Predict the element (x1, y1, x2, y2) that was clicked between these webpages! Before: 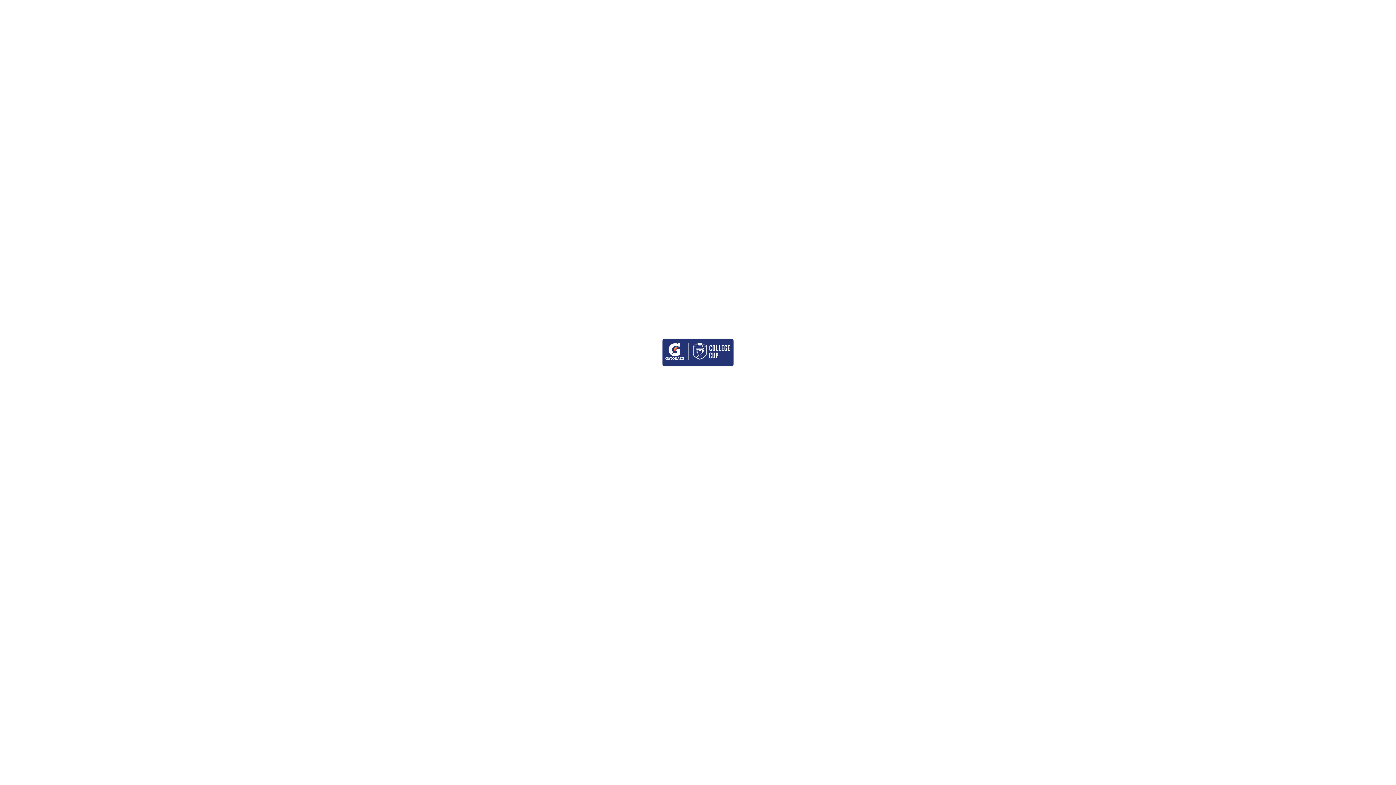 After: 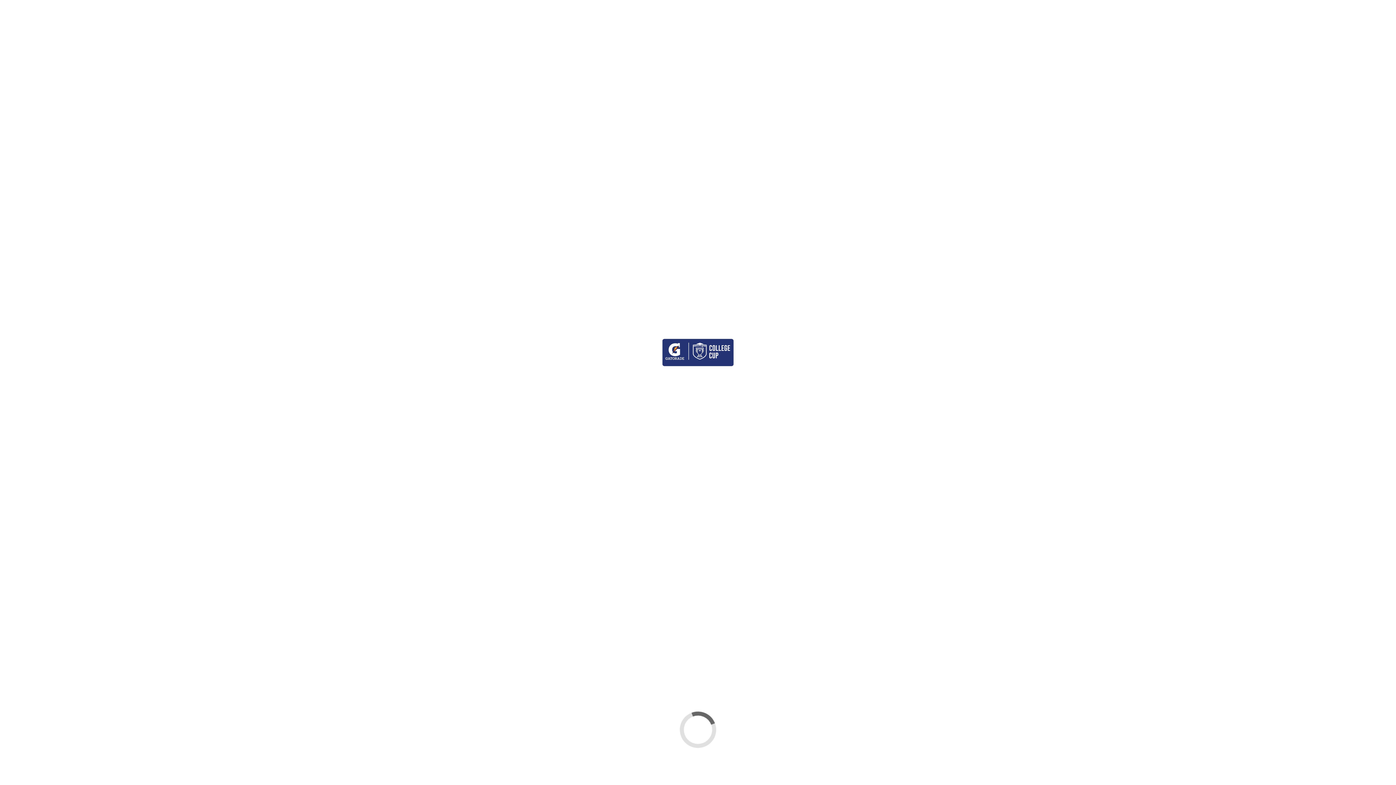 Action: bbox: (1040, 24, 1069, 33)